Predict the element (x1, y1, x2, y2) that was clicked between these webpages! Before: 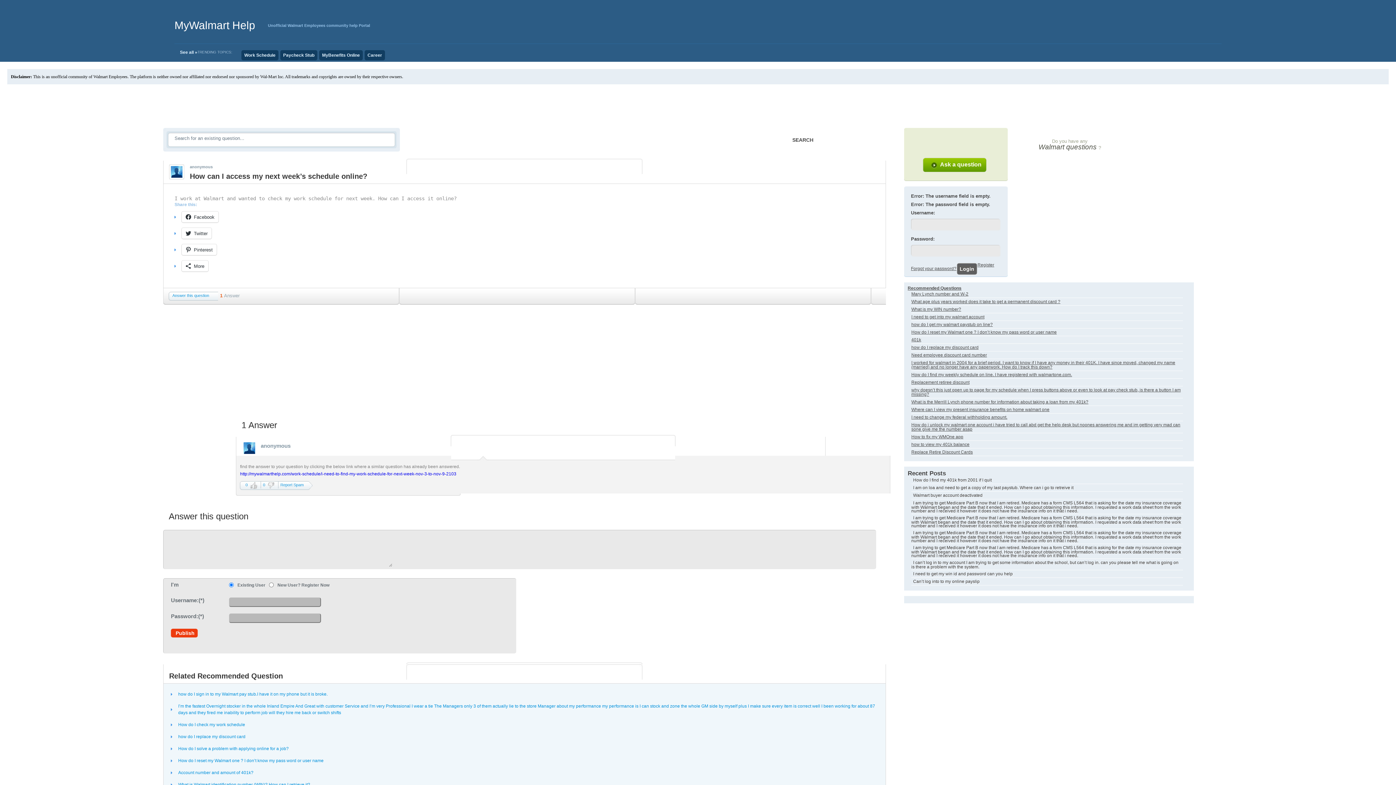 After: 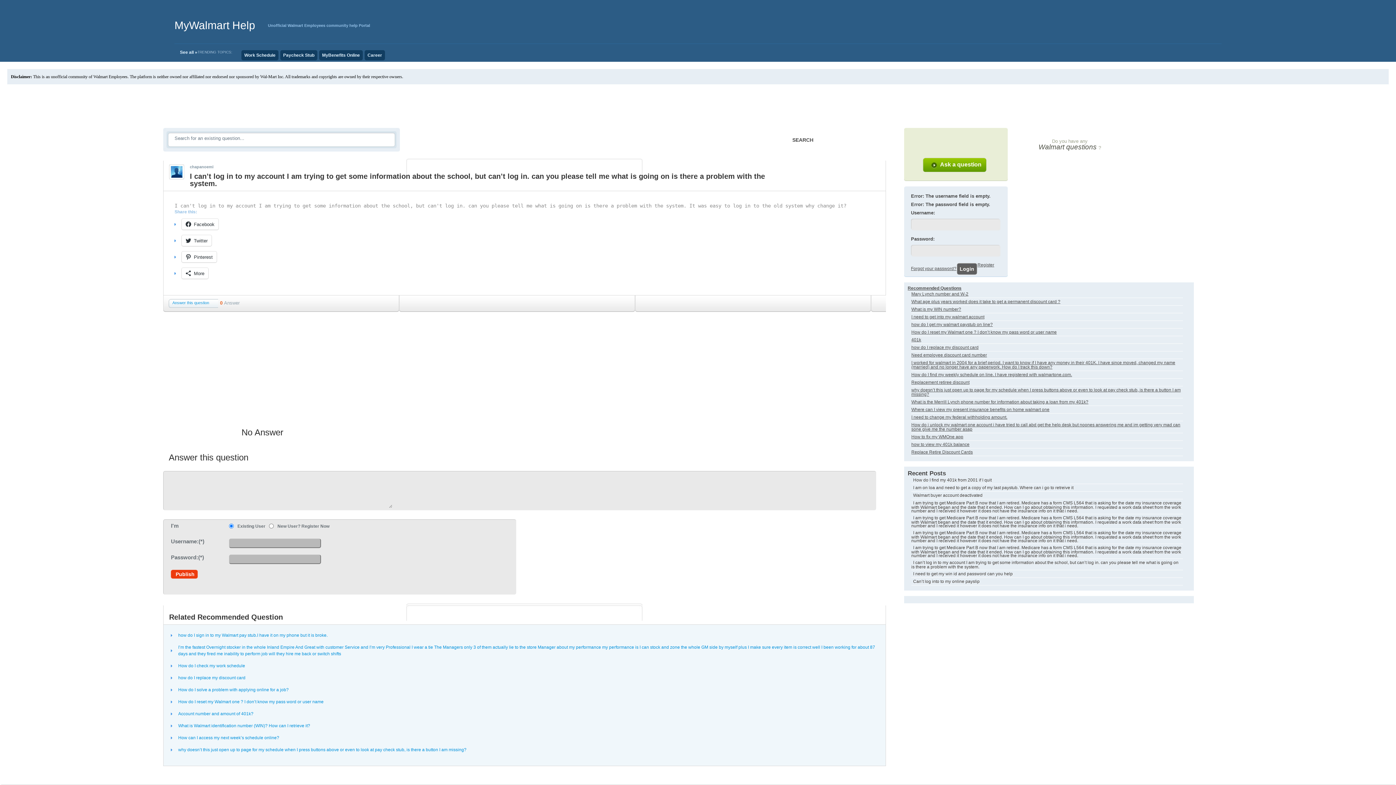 Action: label: I can’t log in to my account I am trying to get some information about the school, but can’t log in. can you please tell me what is going on is there a problem with the system. bbox: (911, 558, 1178, 570)